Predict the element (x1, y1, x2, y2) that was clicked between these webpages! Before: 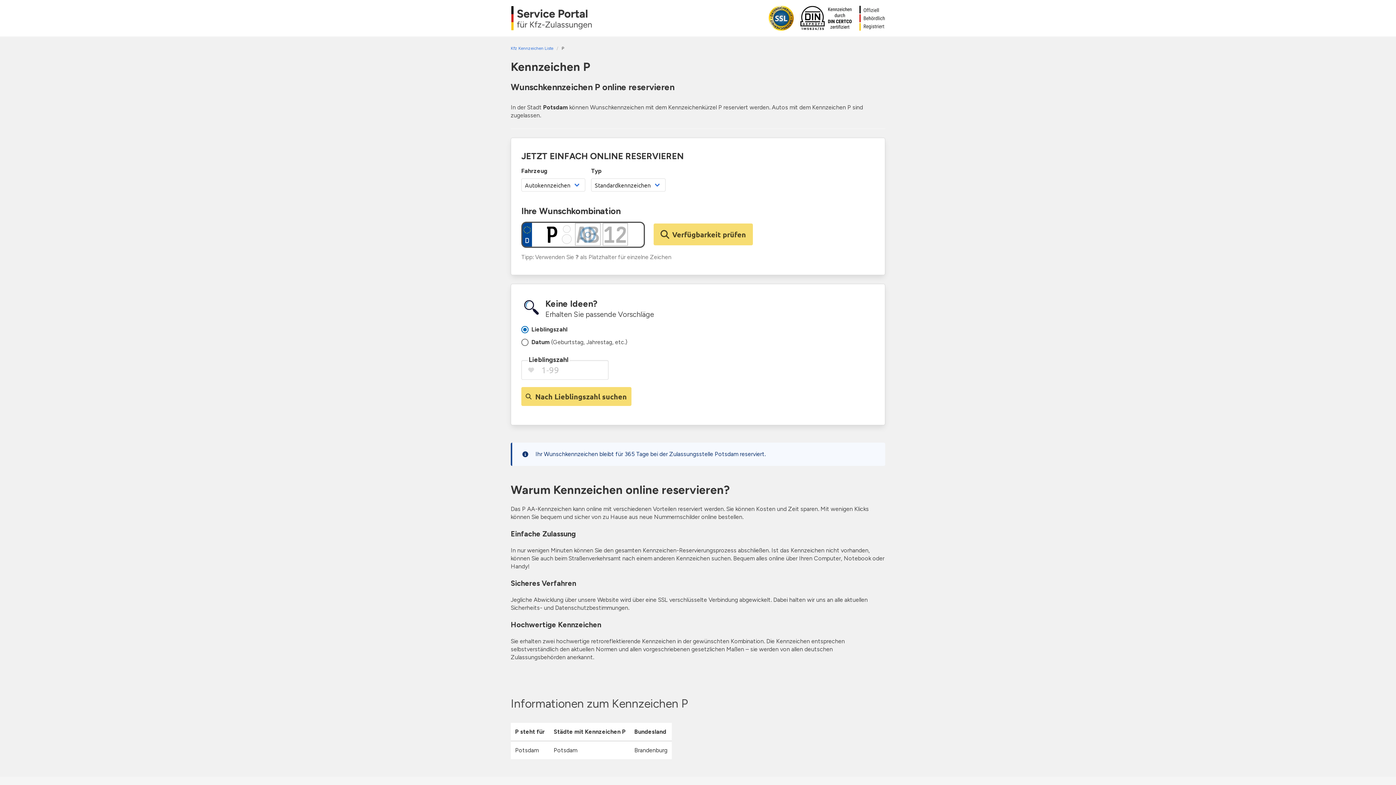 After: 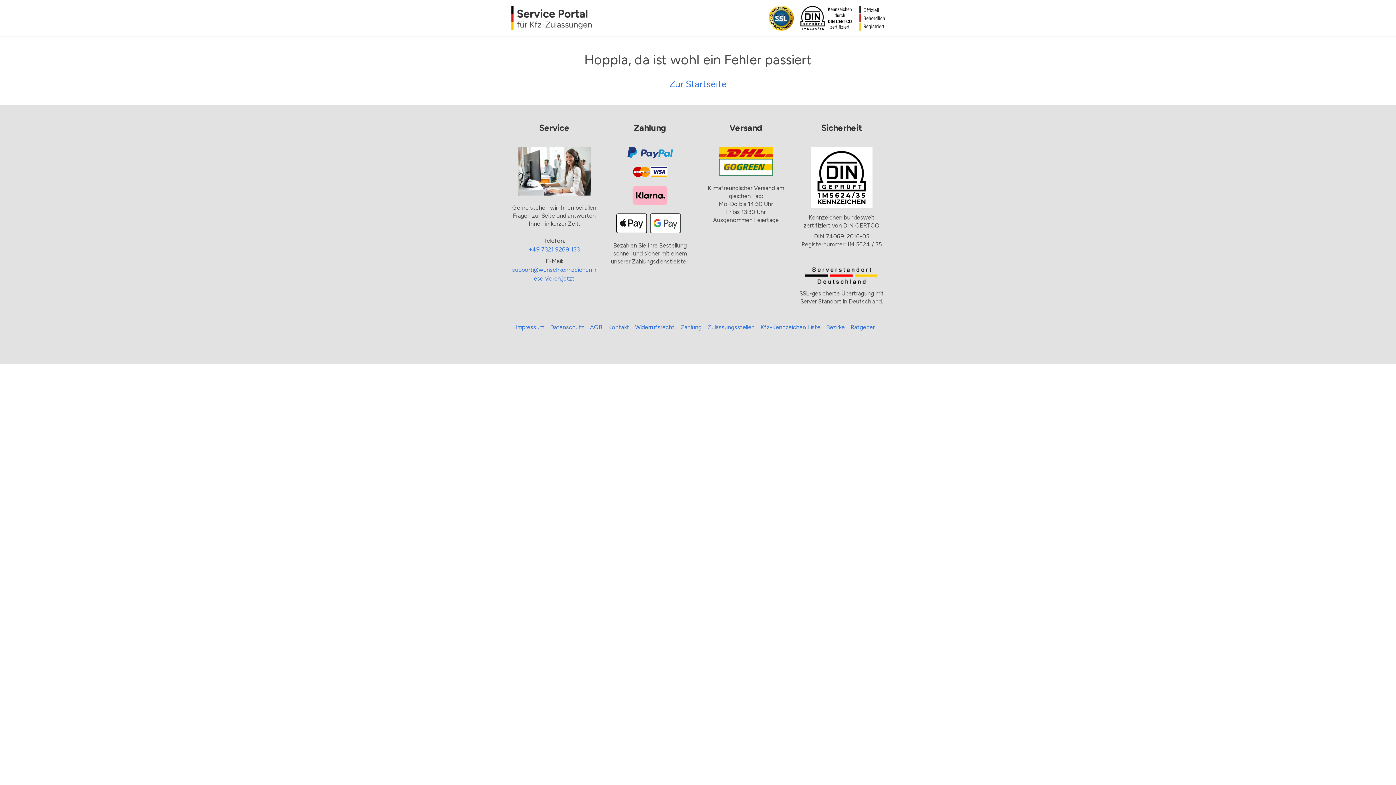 Action: bbox: (510, 45, 556, 51) label: Kfz Kennzeichen Liste